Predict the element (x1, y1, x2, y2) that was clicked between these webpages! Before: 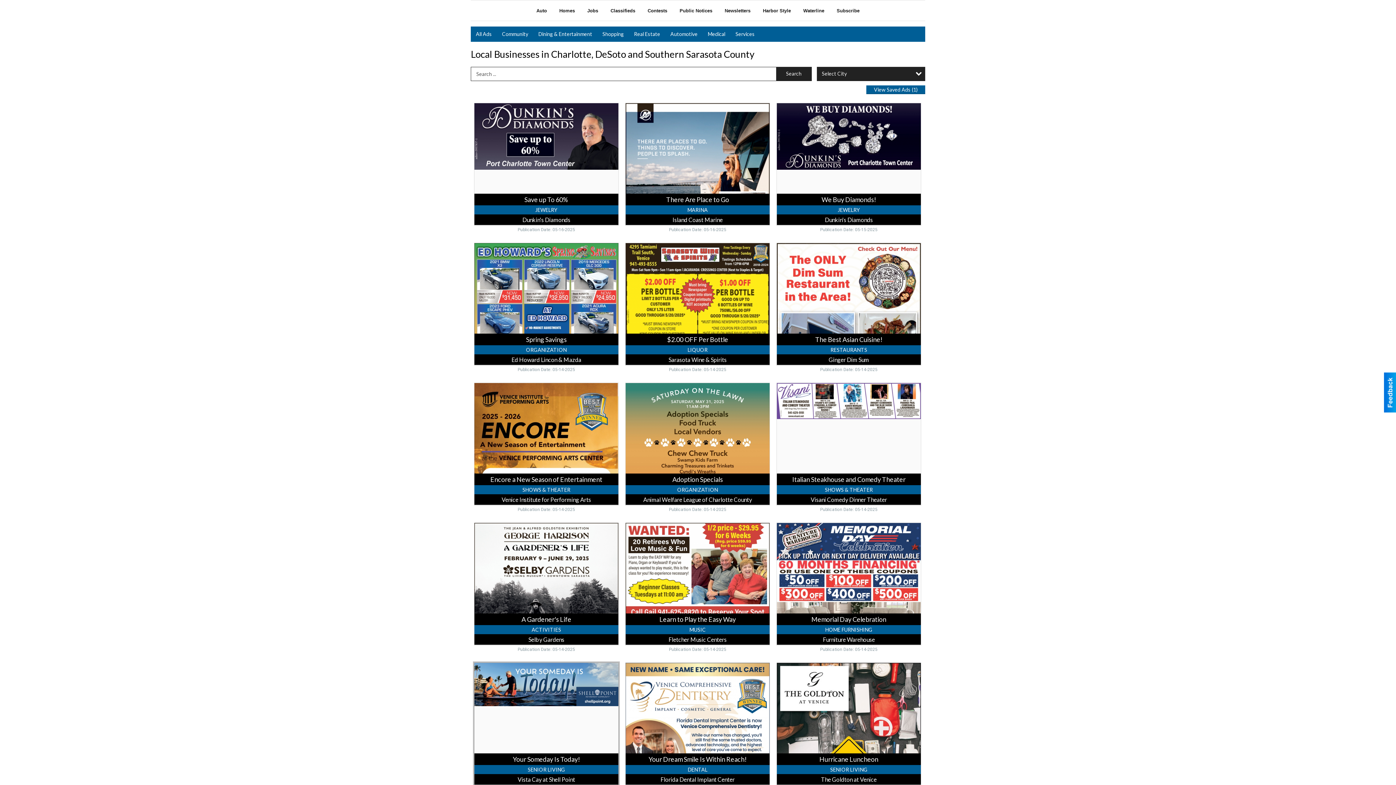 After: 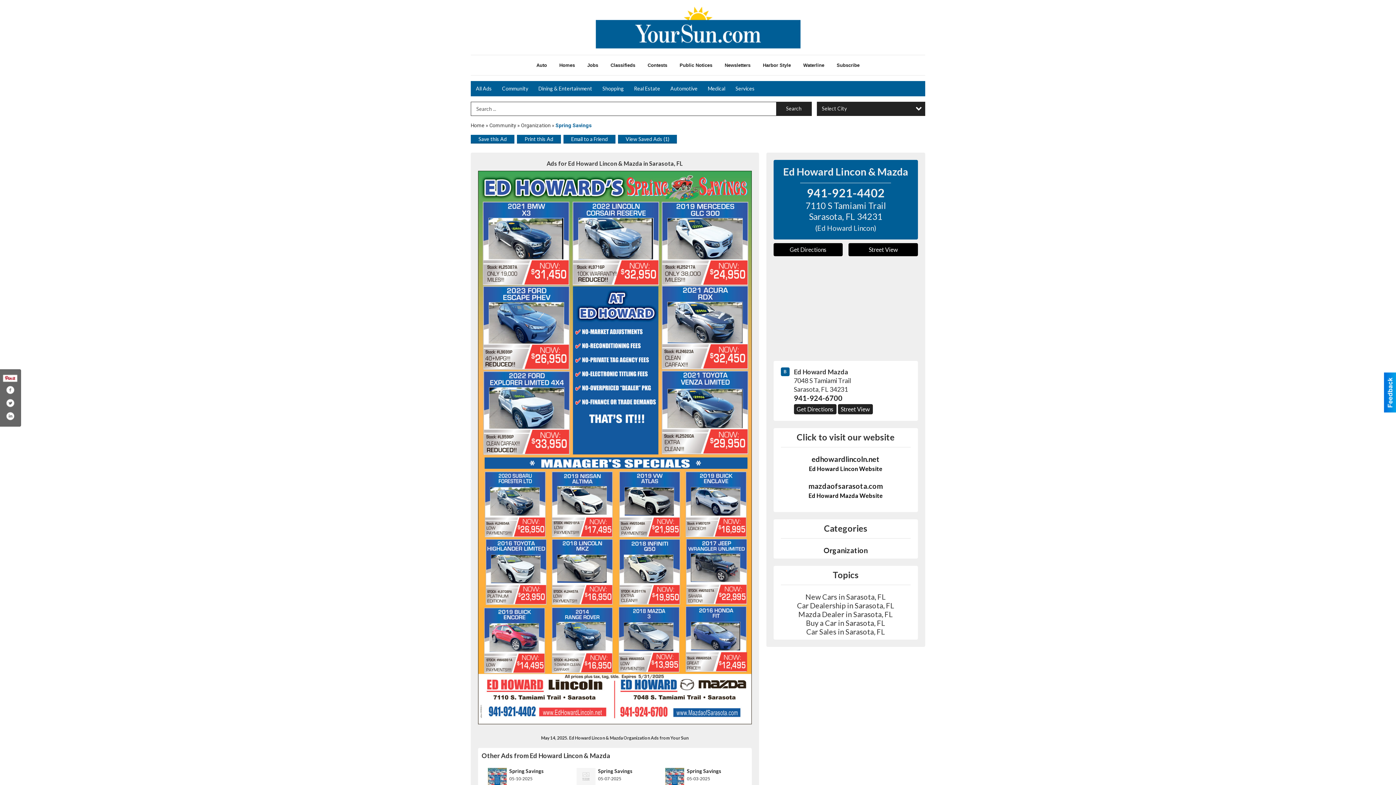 Action: label: Spring Savings, Ed Howard Lincon & Mazda, Sarasota, FL bbox: (474, 243, 618, 365)